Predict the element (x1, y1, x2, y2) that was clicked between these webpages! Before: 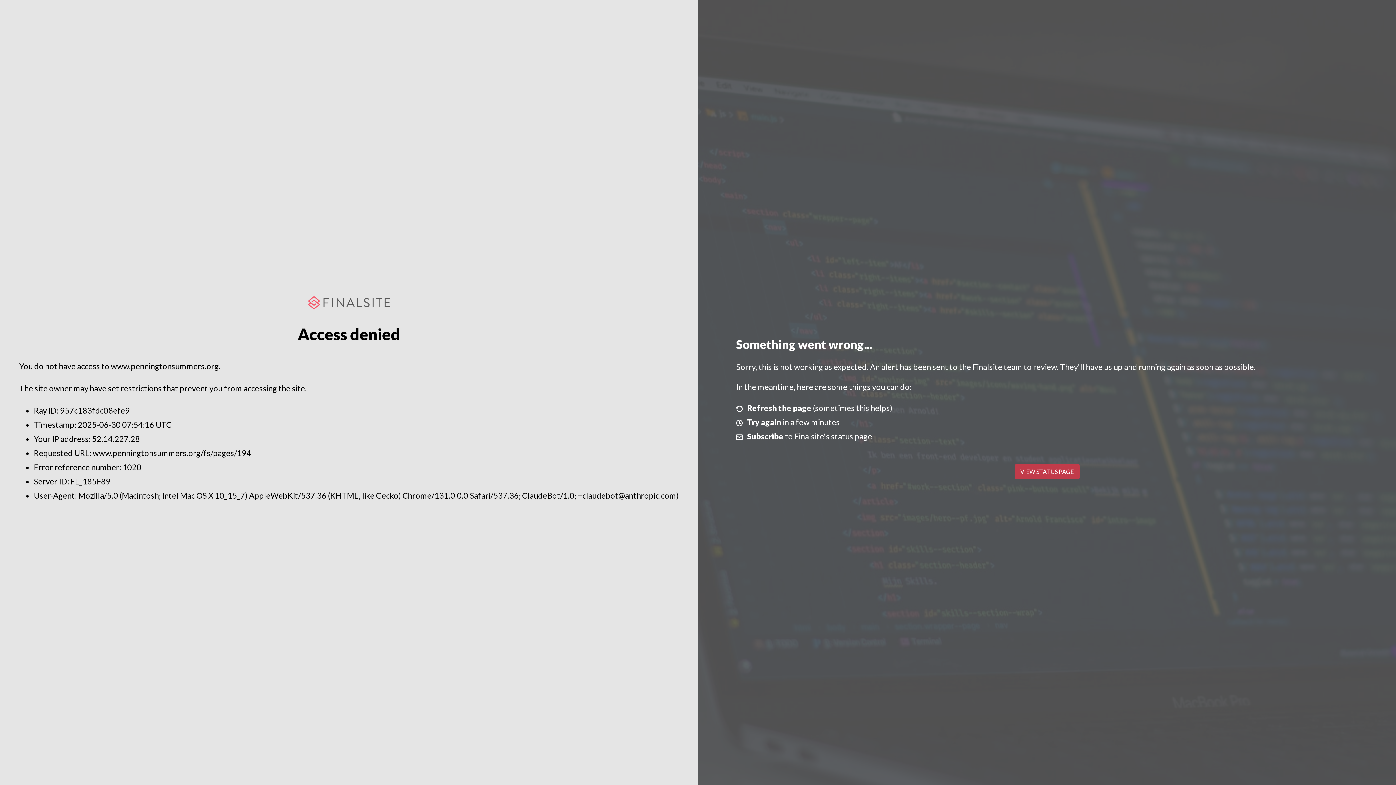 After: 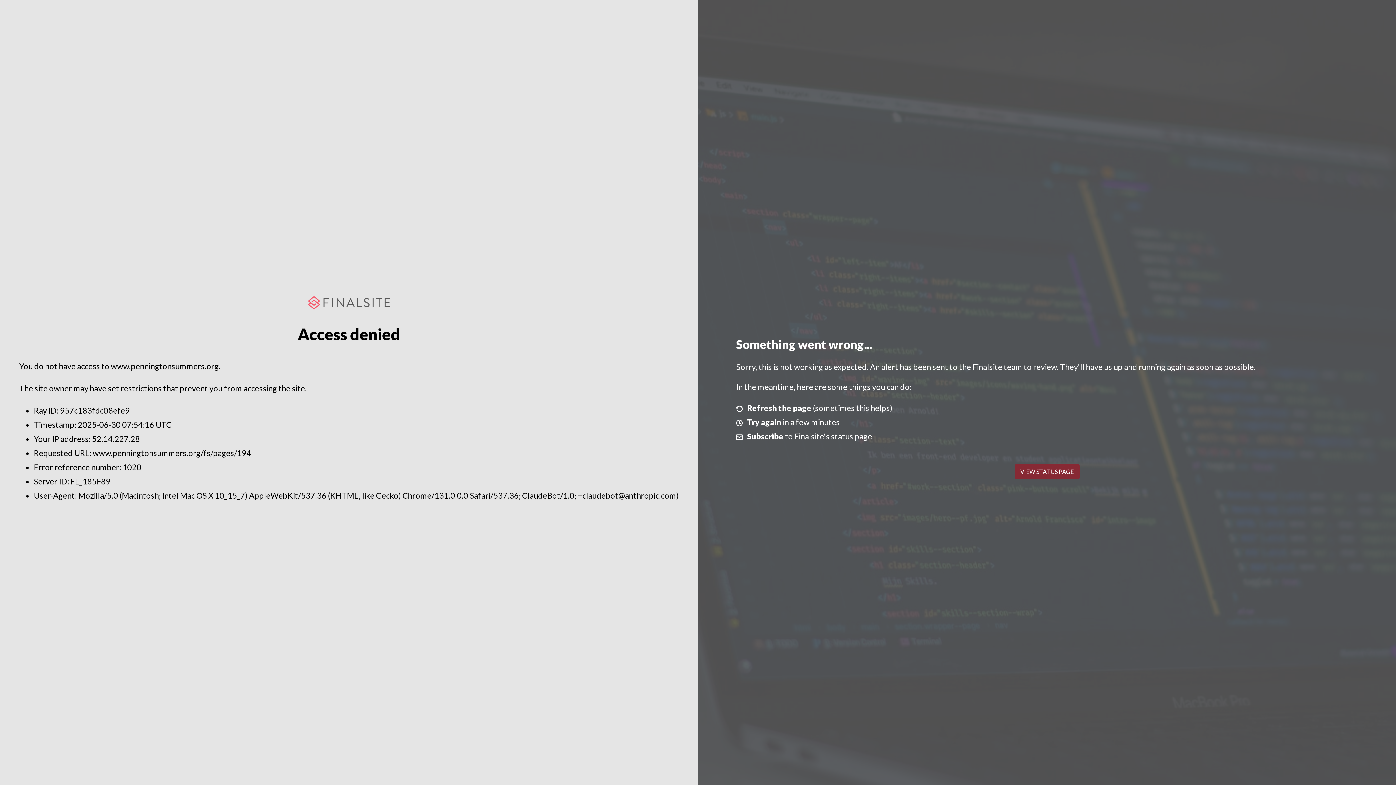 Action: label: VIEW STATUS PAGE bbox: (1014, 464, 1079, 479)